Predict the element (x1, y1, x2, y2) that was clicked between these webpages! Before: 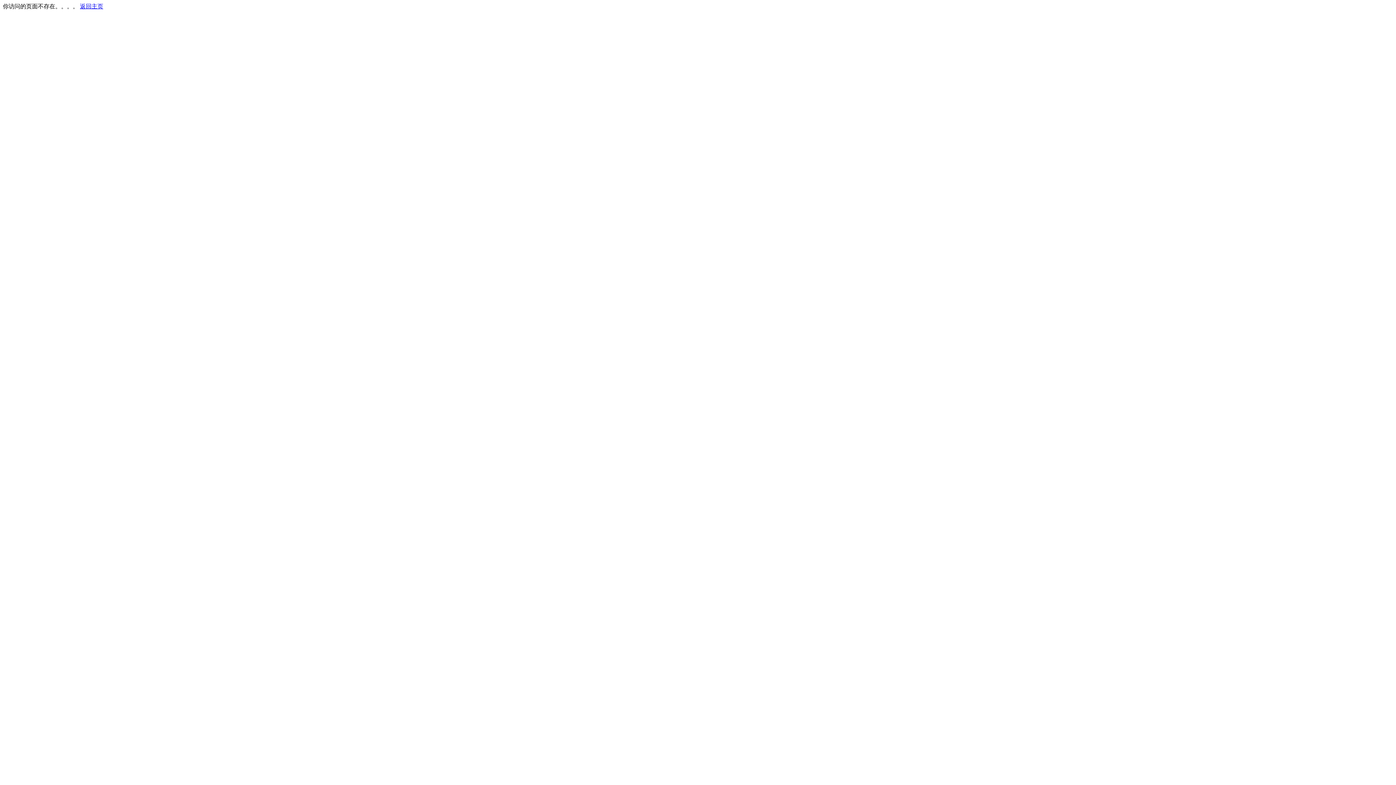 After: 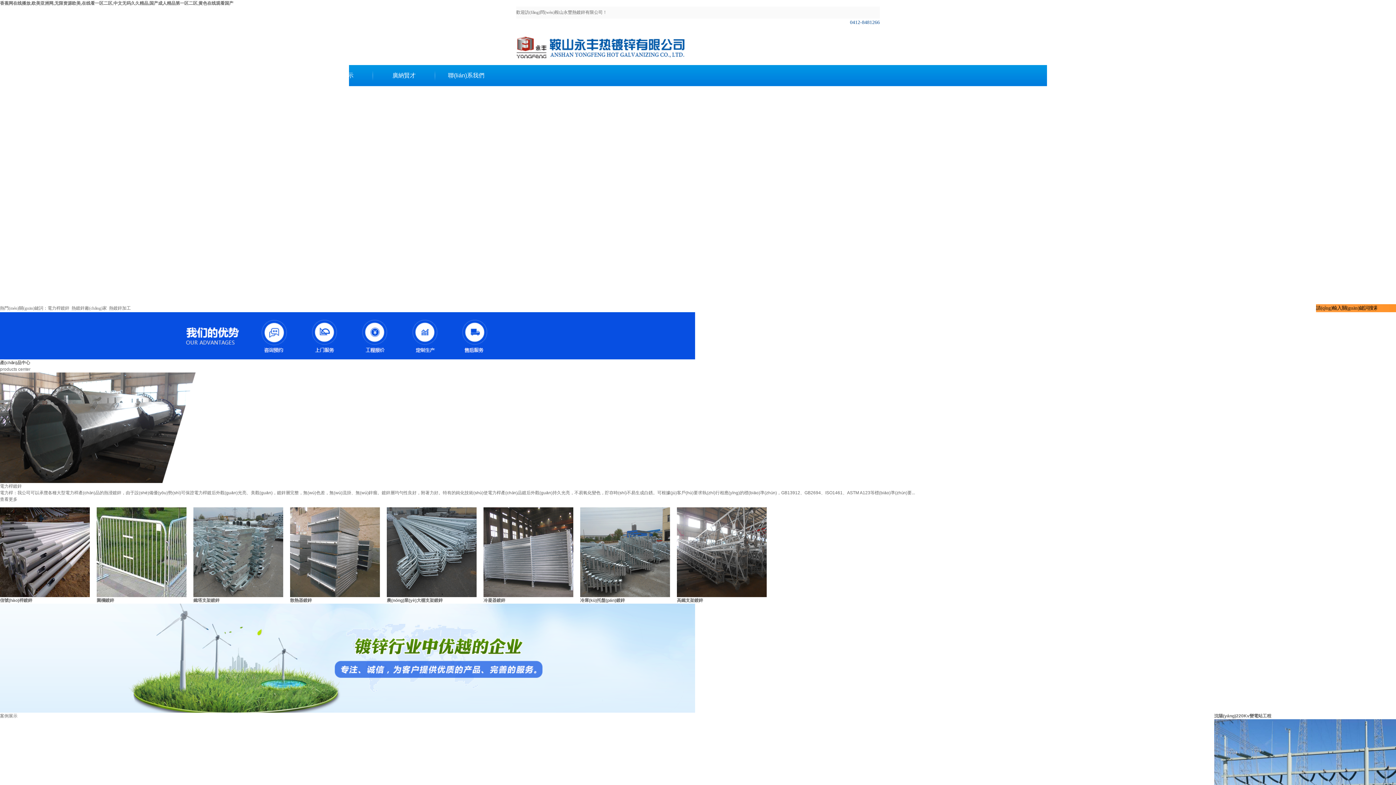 Action: label: 返回主页 bbox: (80, 3, 103, 9)